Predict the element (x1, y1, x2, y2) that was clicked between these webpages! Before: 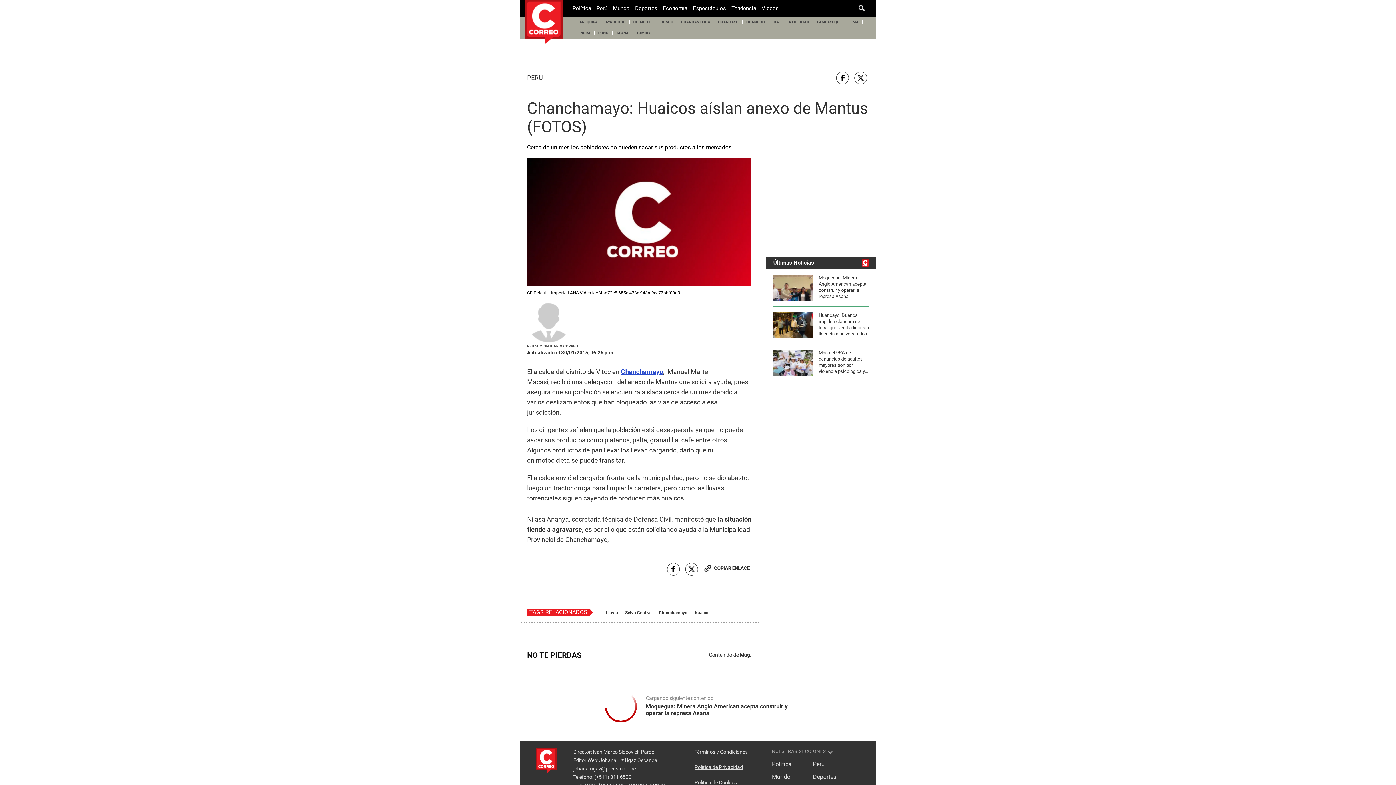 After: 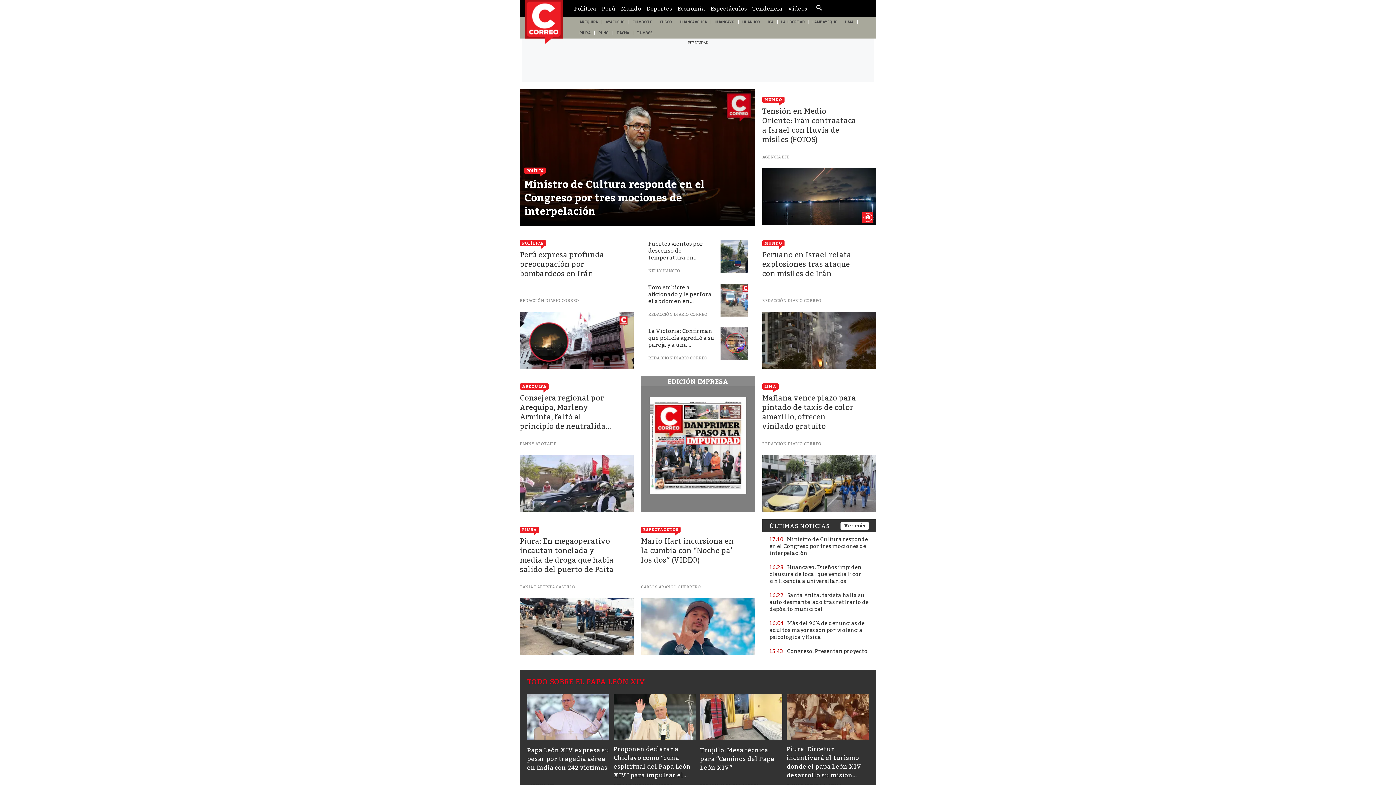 Action: bbox: (536, 748, 556, 773)